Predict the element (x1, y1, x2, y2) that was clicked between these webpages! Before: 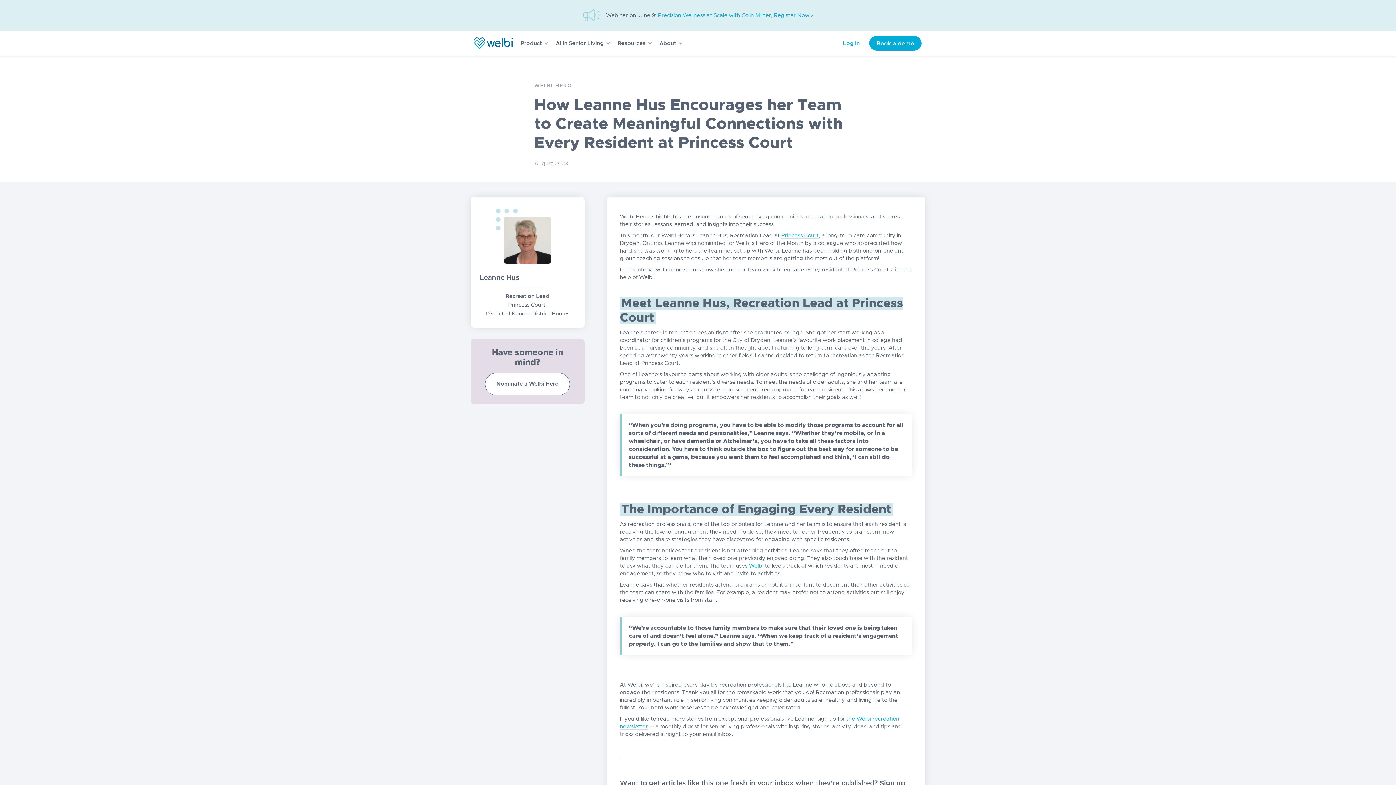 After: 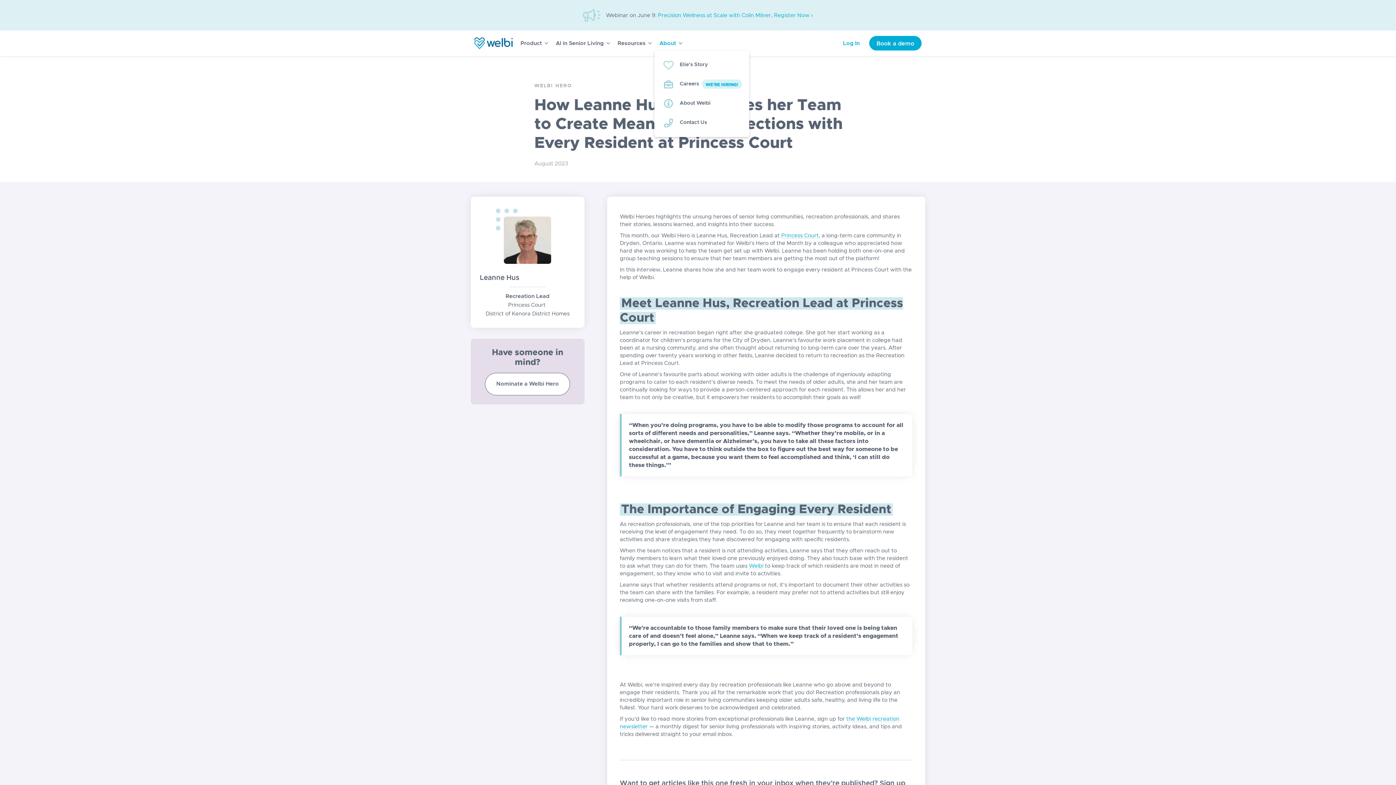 Action: label: About bbox: (654, 36, 683, 50)